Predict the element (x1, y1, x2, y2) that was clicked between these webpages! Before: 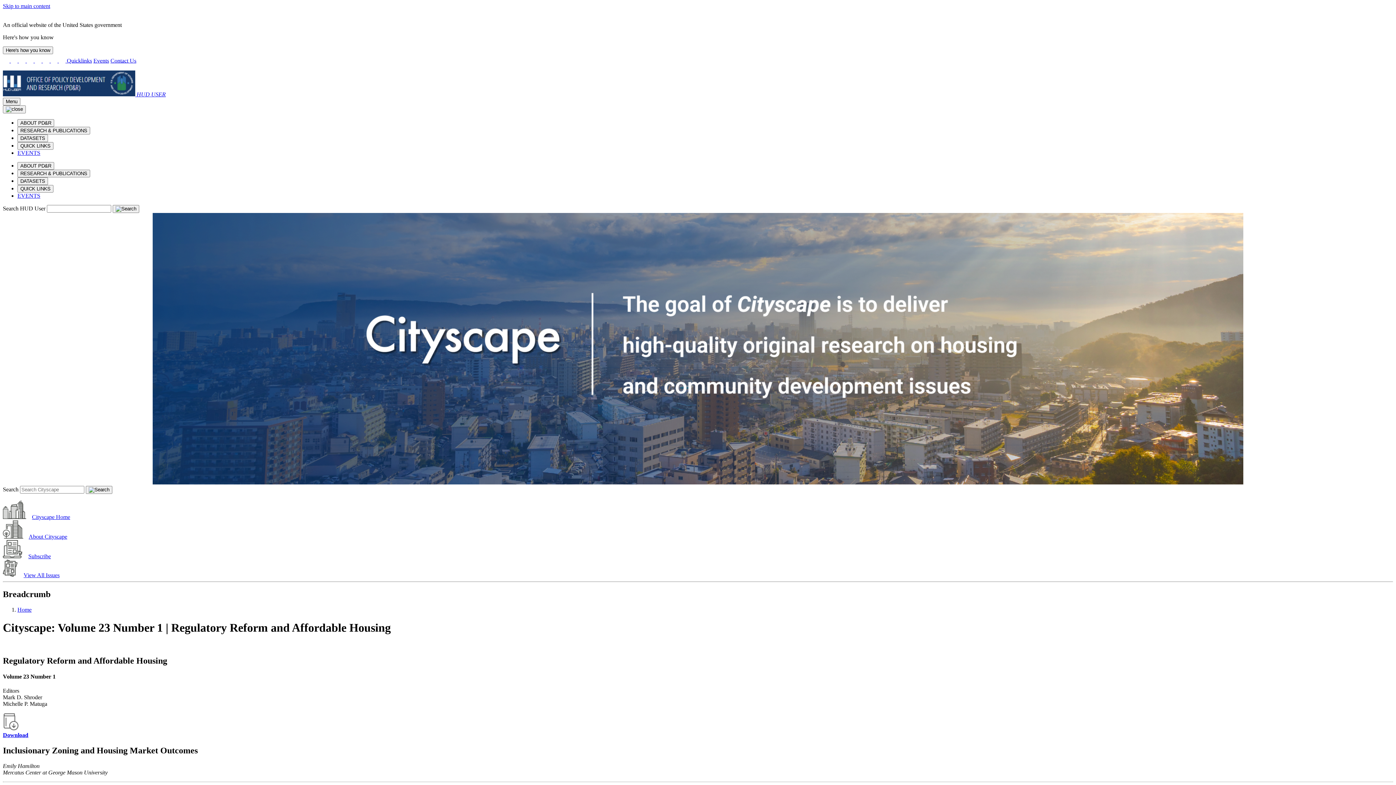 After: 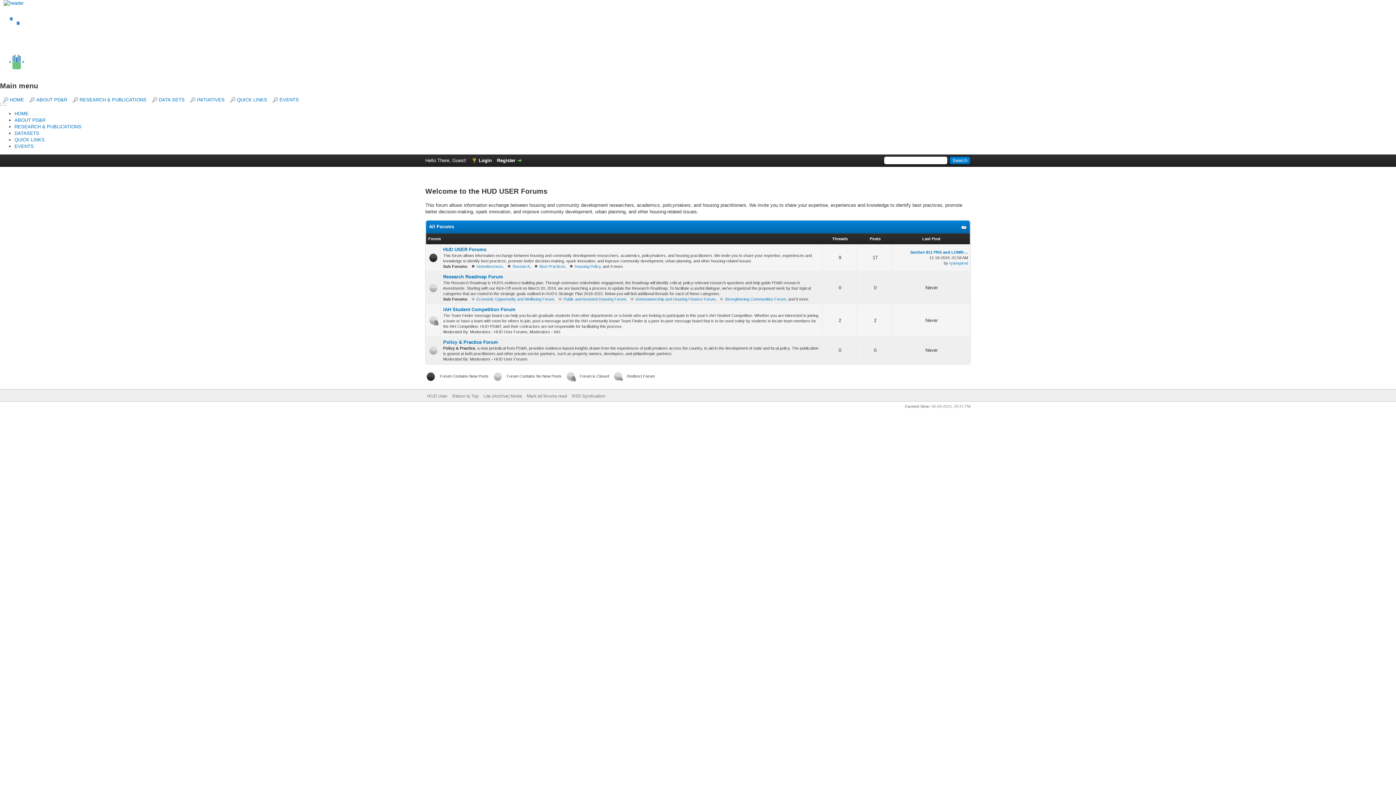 Action: label:   bbox: (10, 57, 18, 63)